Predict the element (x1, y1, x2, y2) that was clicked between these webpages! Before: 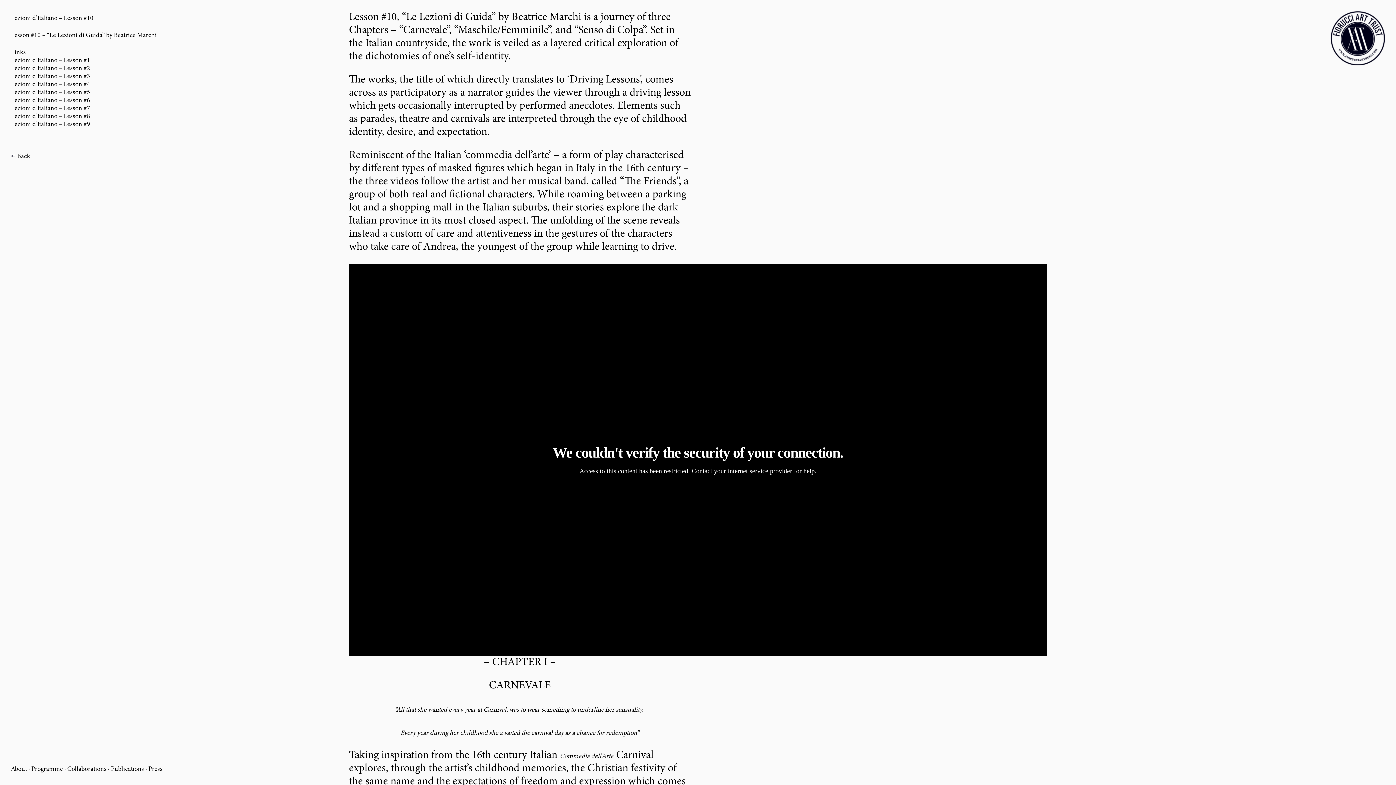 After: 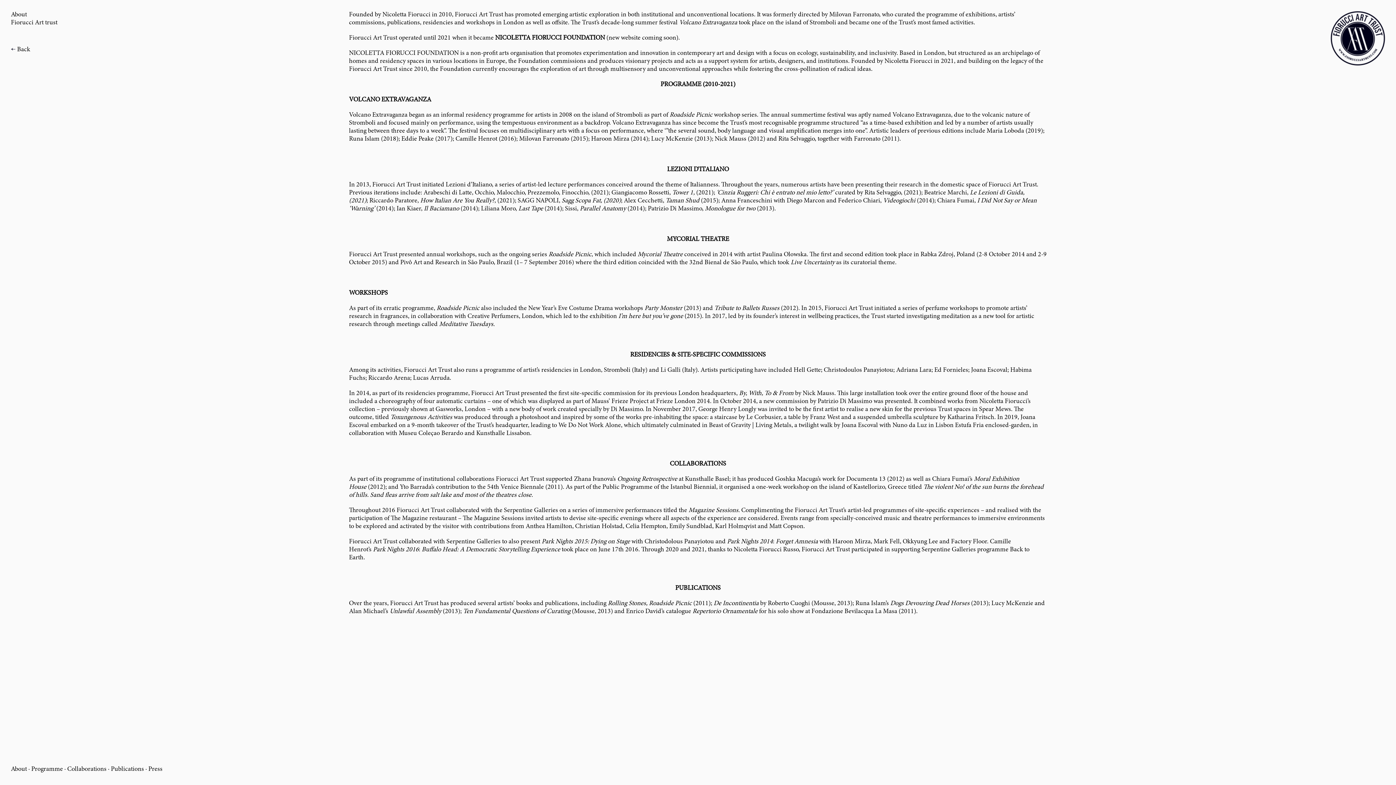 Action: bbox: (10, 766, 26, 773) label: About